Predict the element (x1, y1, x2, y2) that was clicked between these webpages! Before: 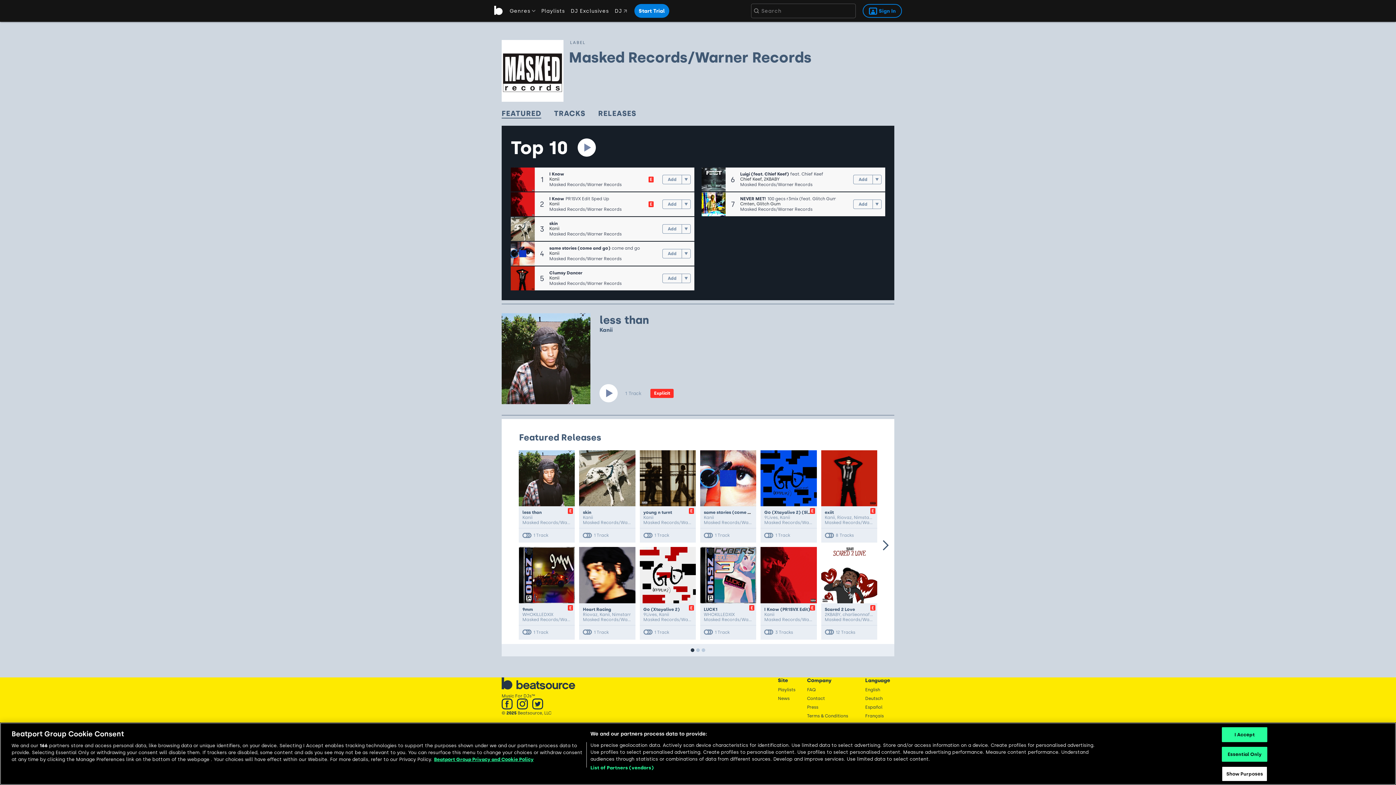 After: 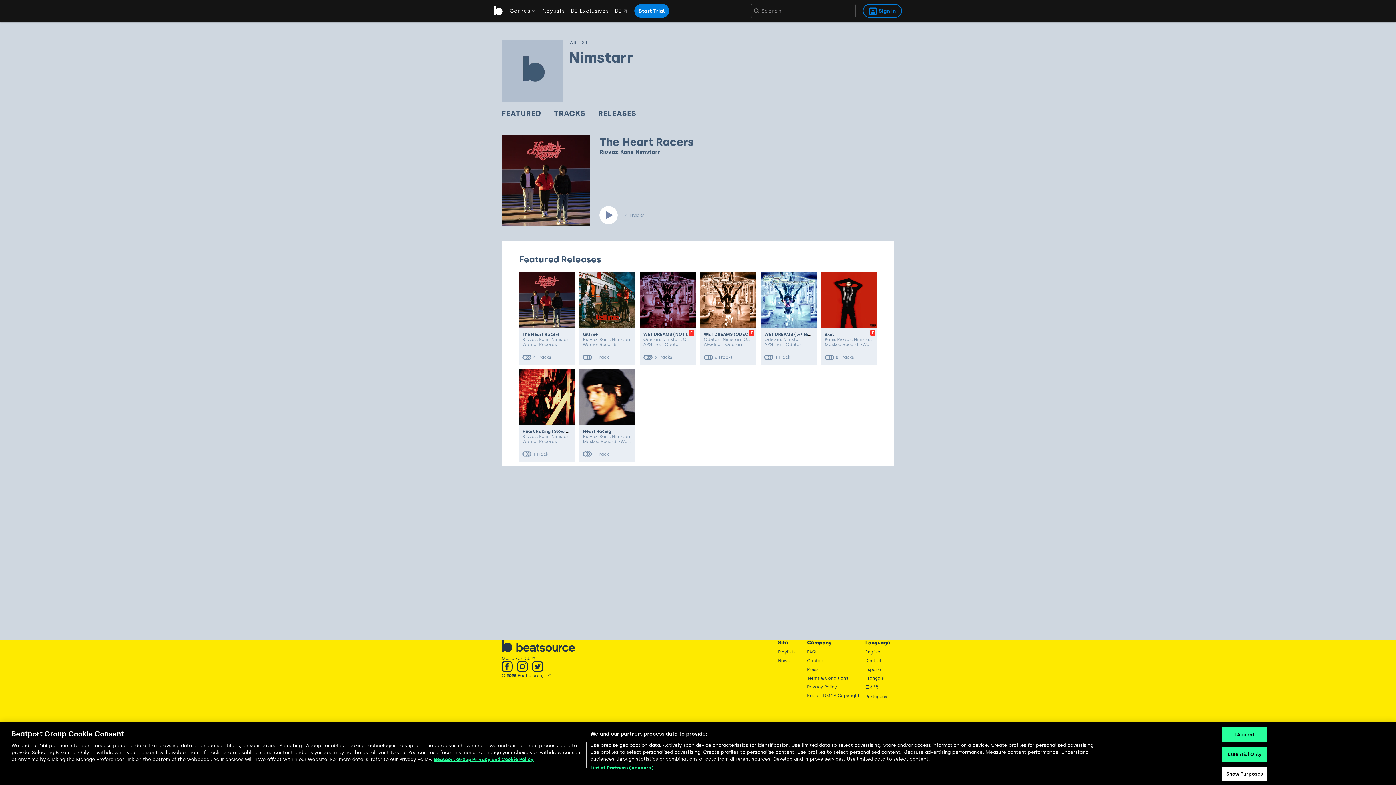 Action: label: Nimstarr bbox: (854, 515, 872, 520)